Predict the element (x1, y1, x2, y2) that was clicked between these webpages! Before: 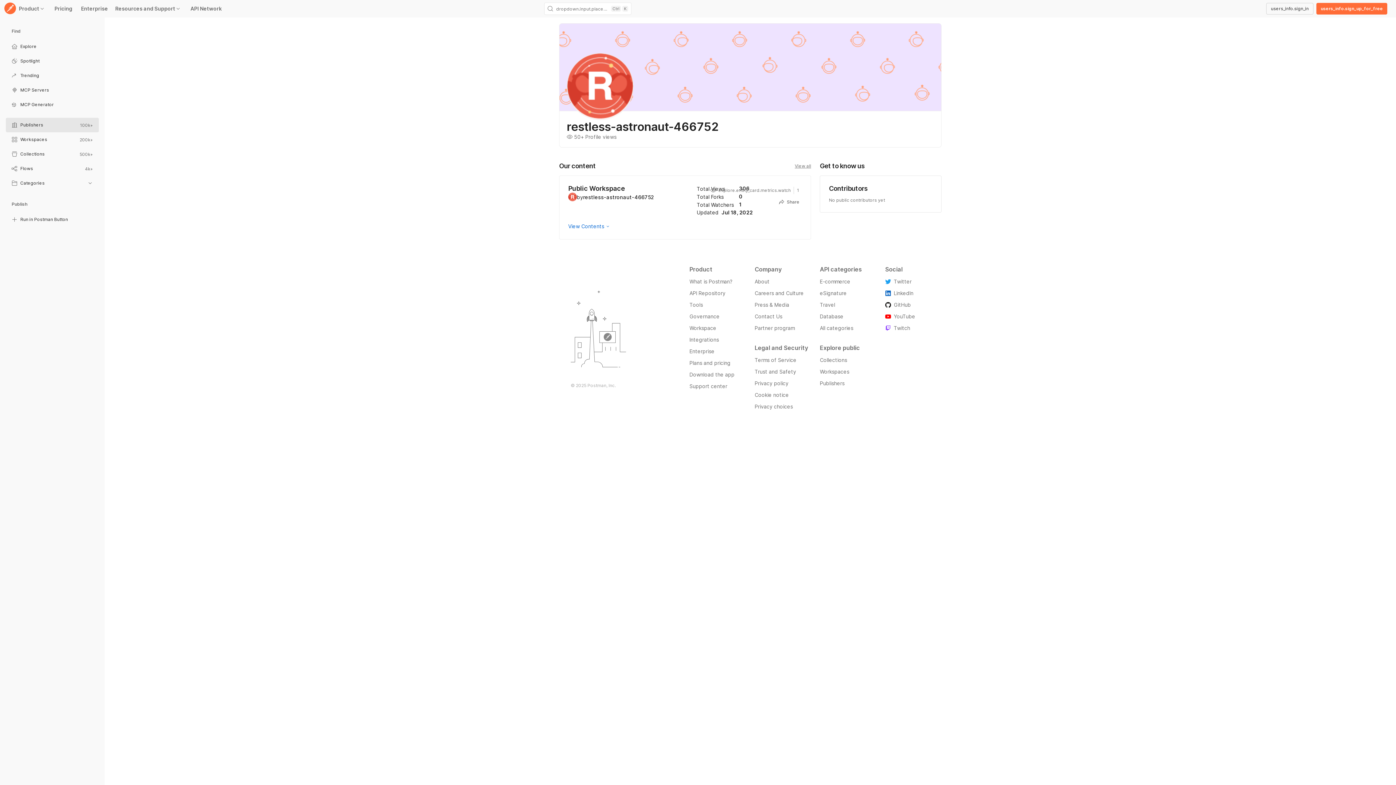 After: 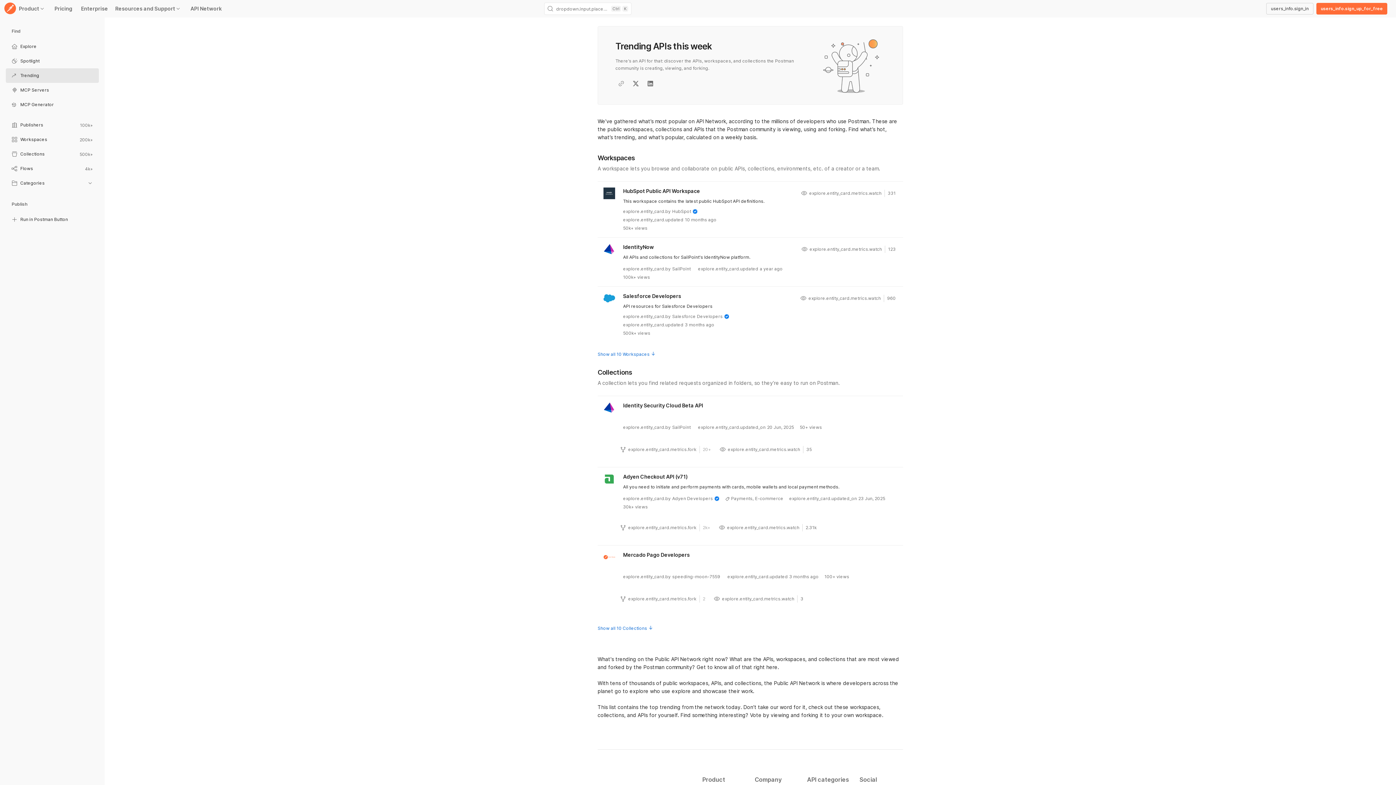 Action: label: Trending bbox: (5, 69, 98, 83)